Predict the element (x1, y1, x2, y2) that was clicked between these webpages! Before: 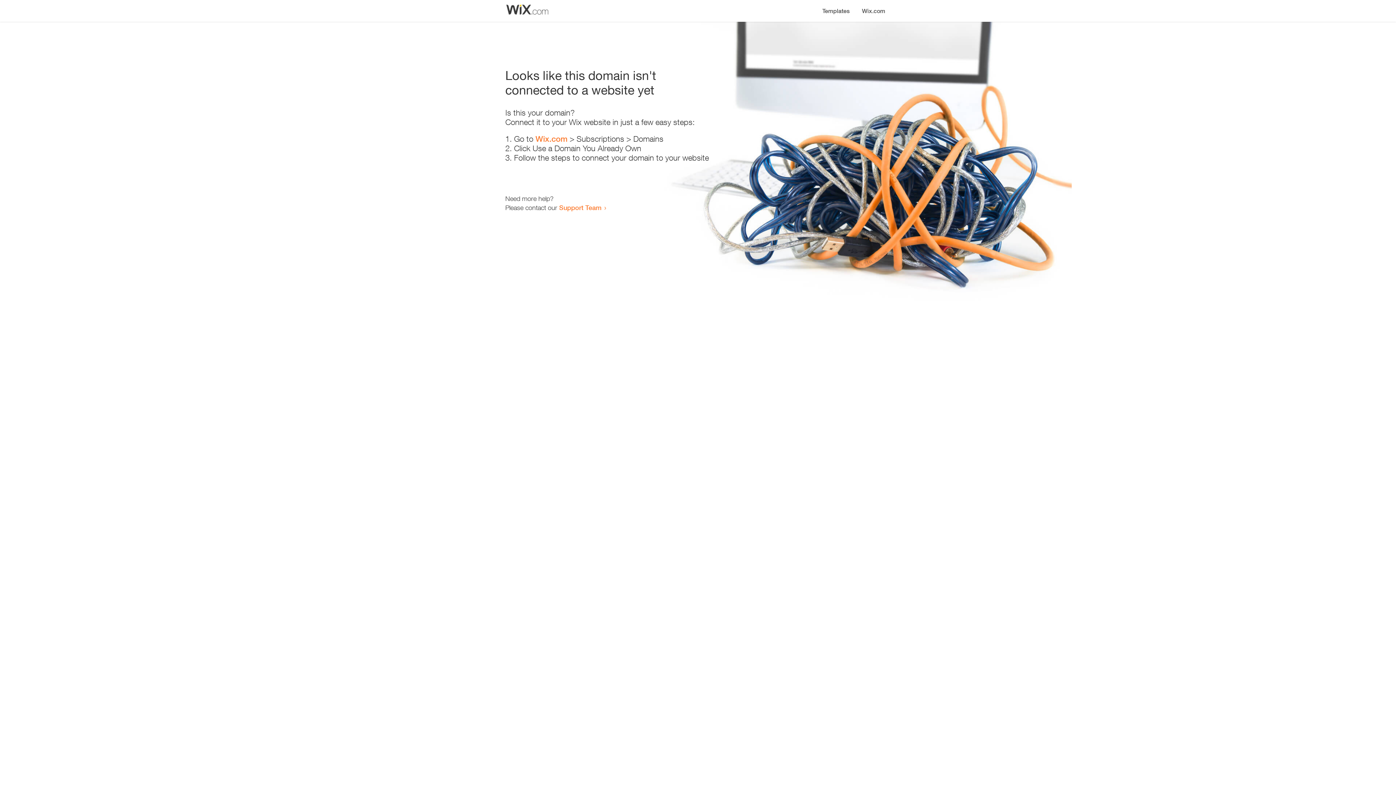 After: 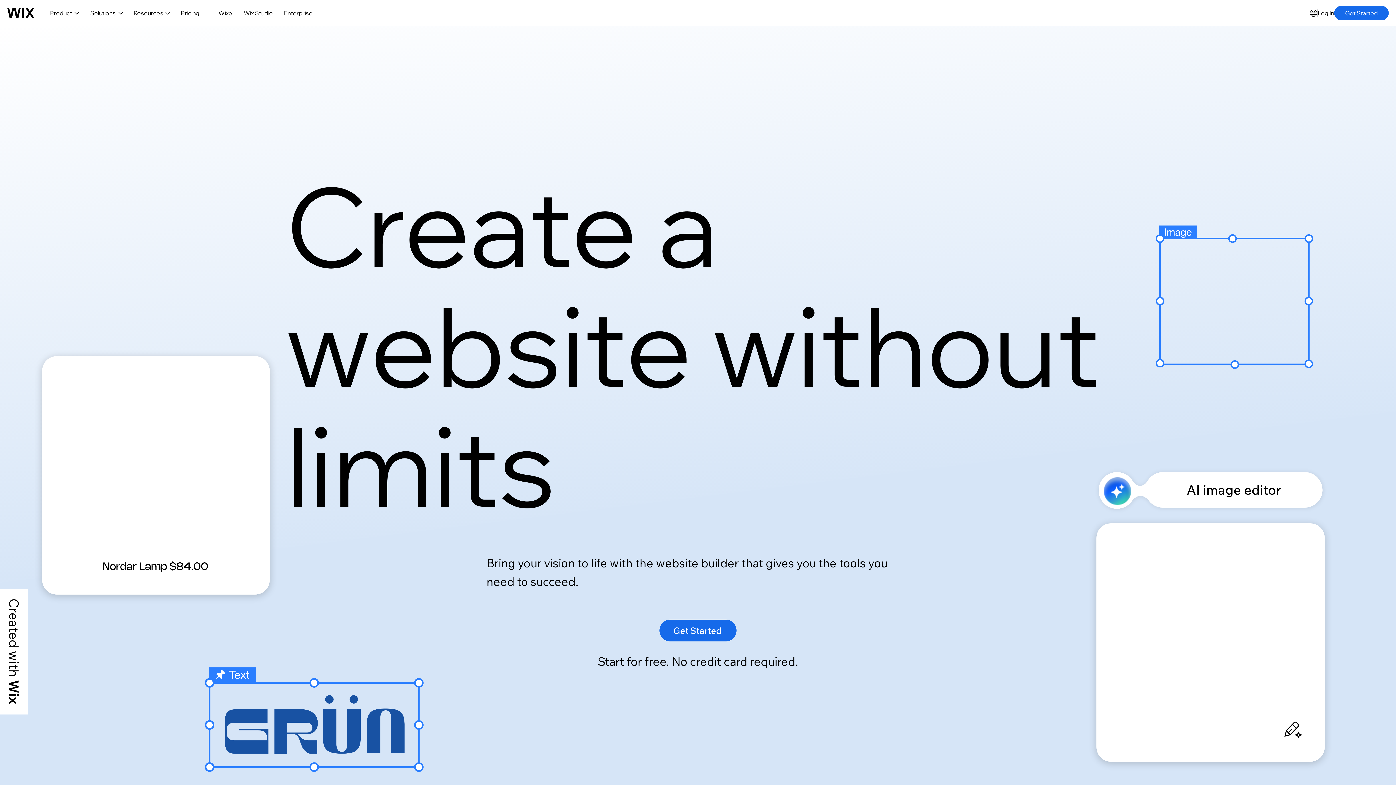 Action: label: Wix.com bbox: (535, 134, 567, 143)